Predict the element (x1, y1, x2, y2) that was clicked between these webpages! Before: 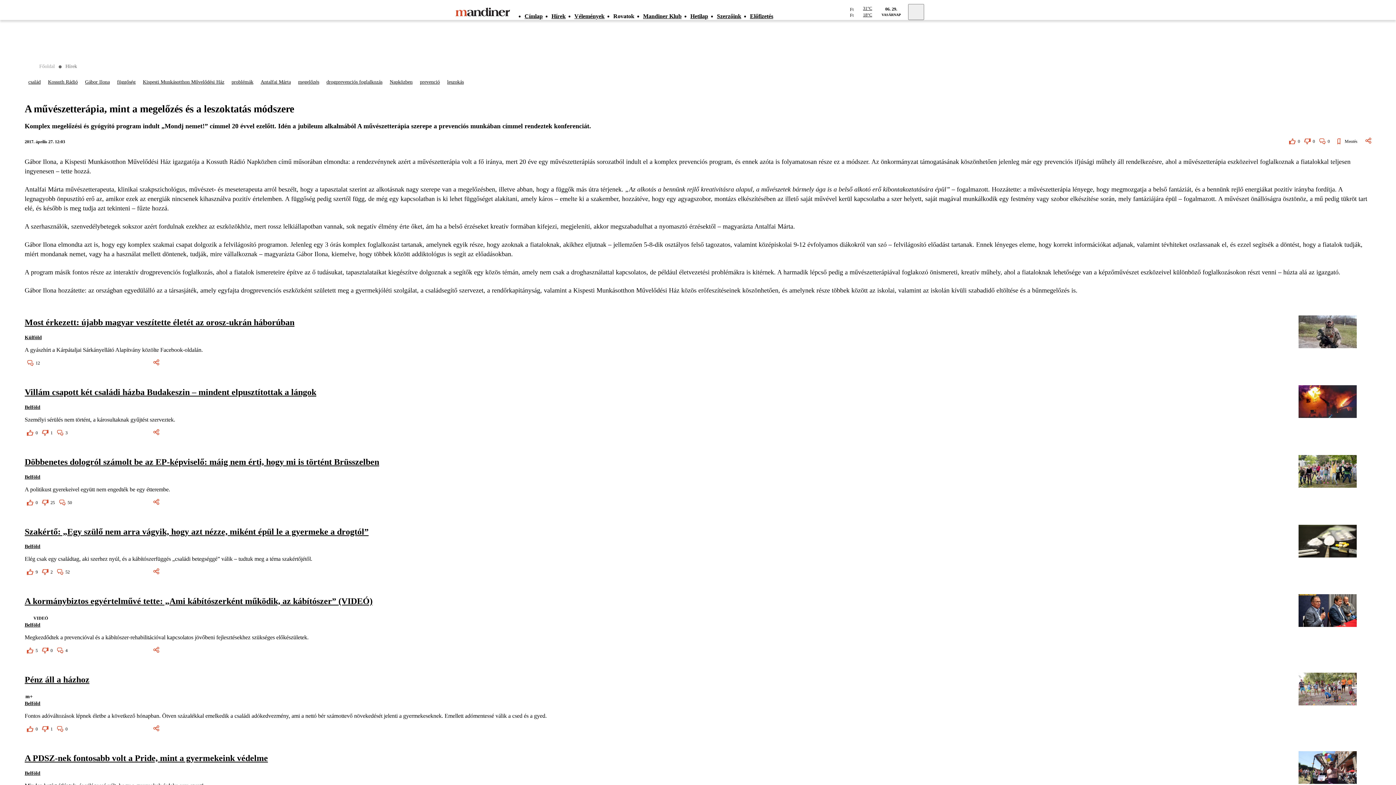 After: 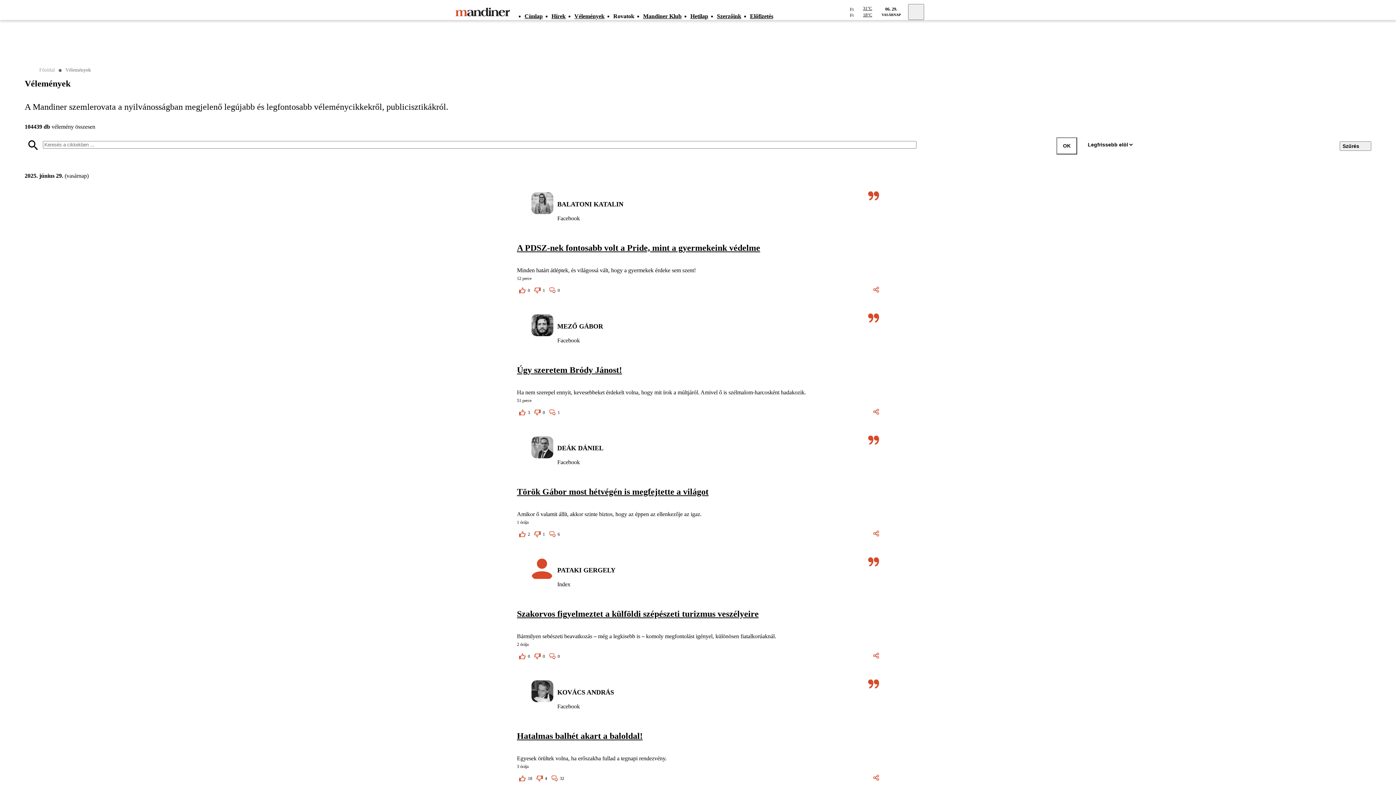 Action: bbox: (574, 4, 613, 27) label: Vélemények